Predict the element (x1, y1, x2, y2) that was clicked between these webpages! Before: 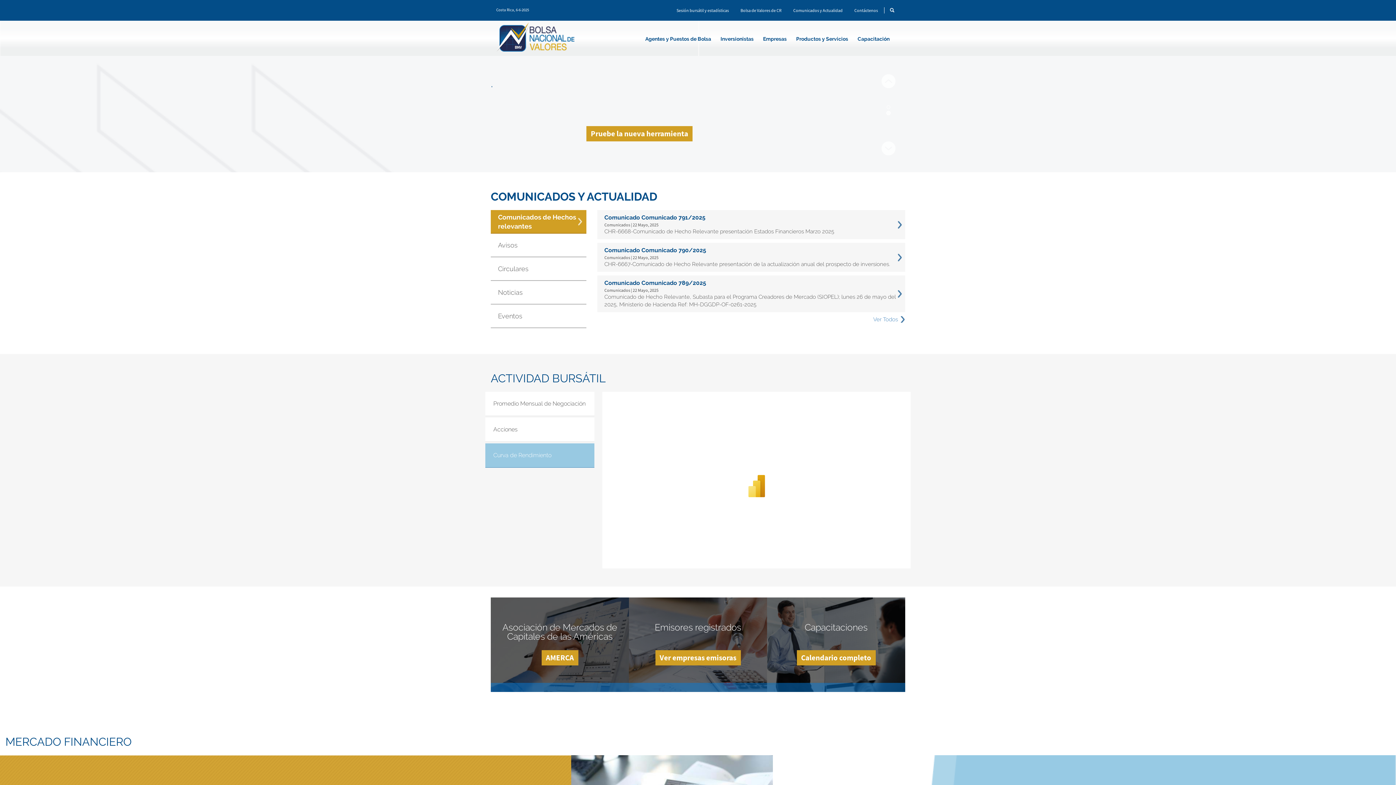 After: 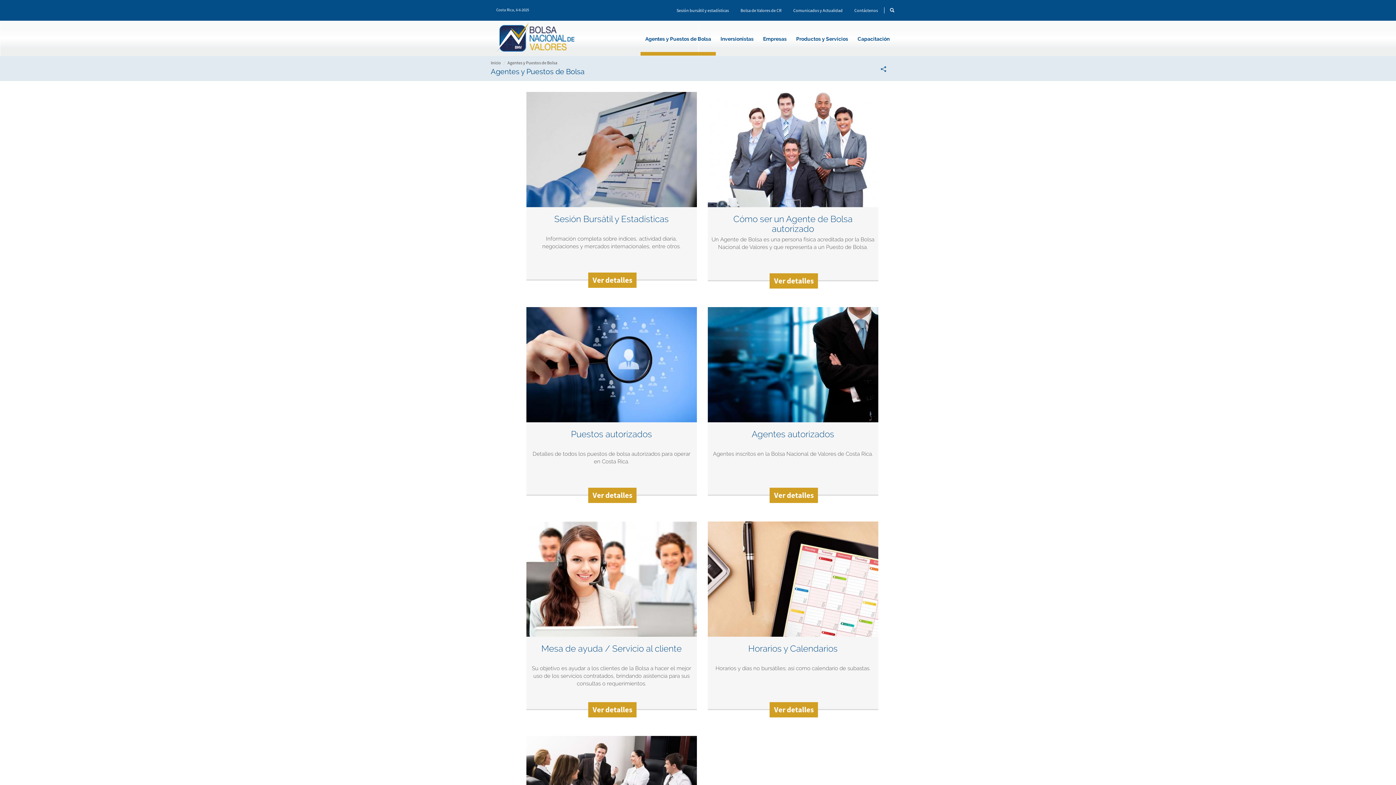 Action: label: Agentes y Puestos de Bolsa bbox: (640, 31, 716, 55)